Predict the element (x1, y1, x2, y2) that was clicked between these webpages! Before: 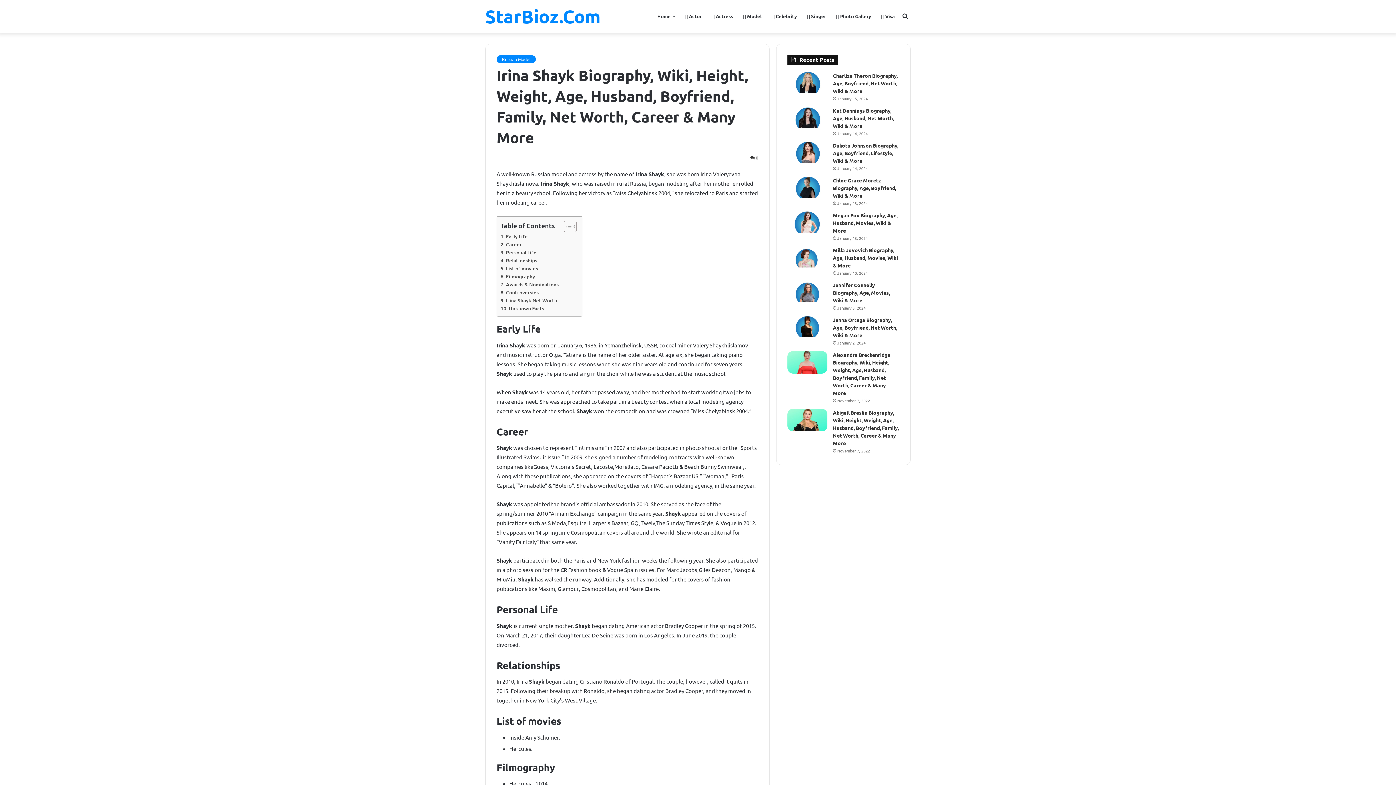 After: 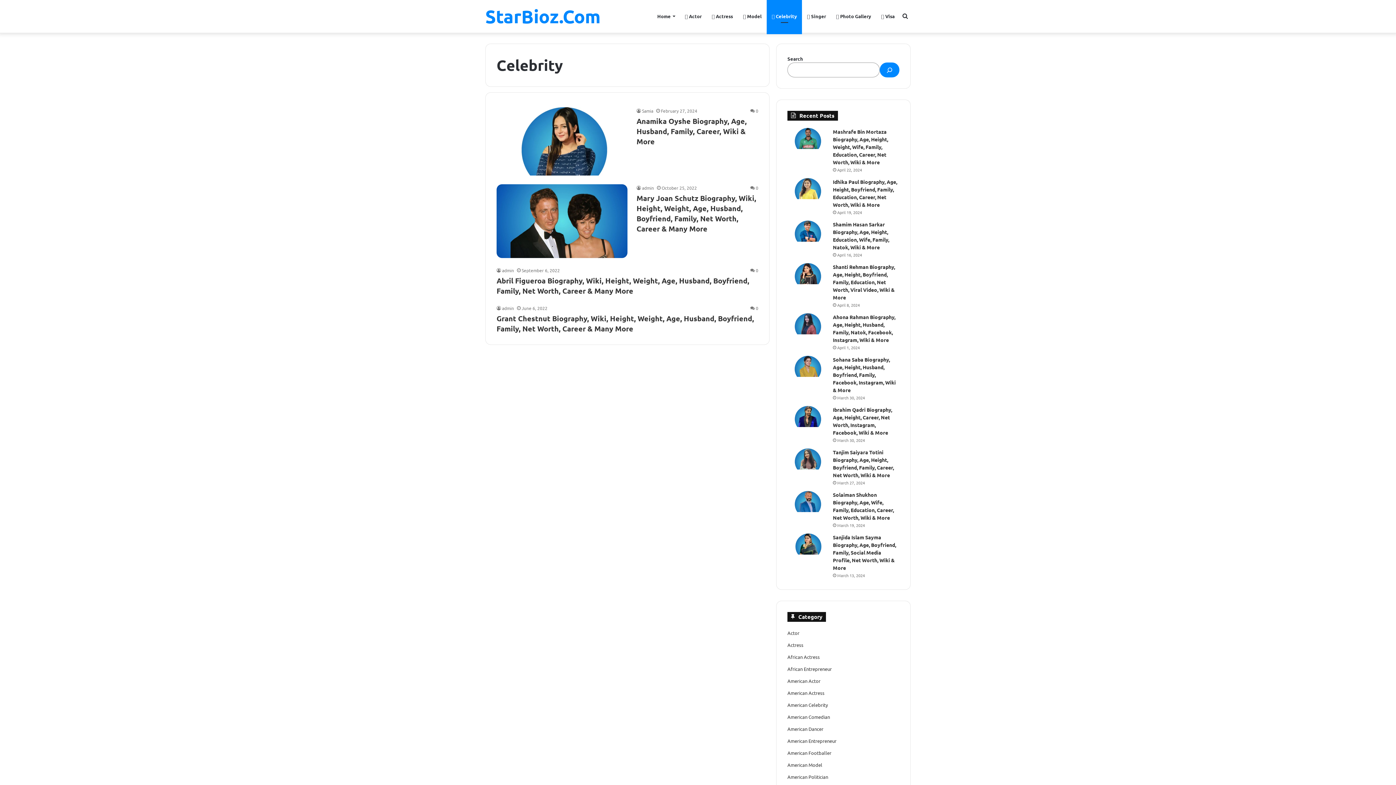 Action: bbox: (766, 0, 802, 32) label:  Celebrity